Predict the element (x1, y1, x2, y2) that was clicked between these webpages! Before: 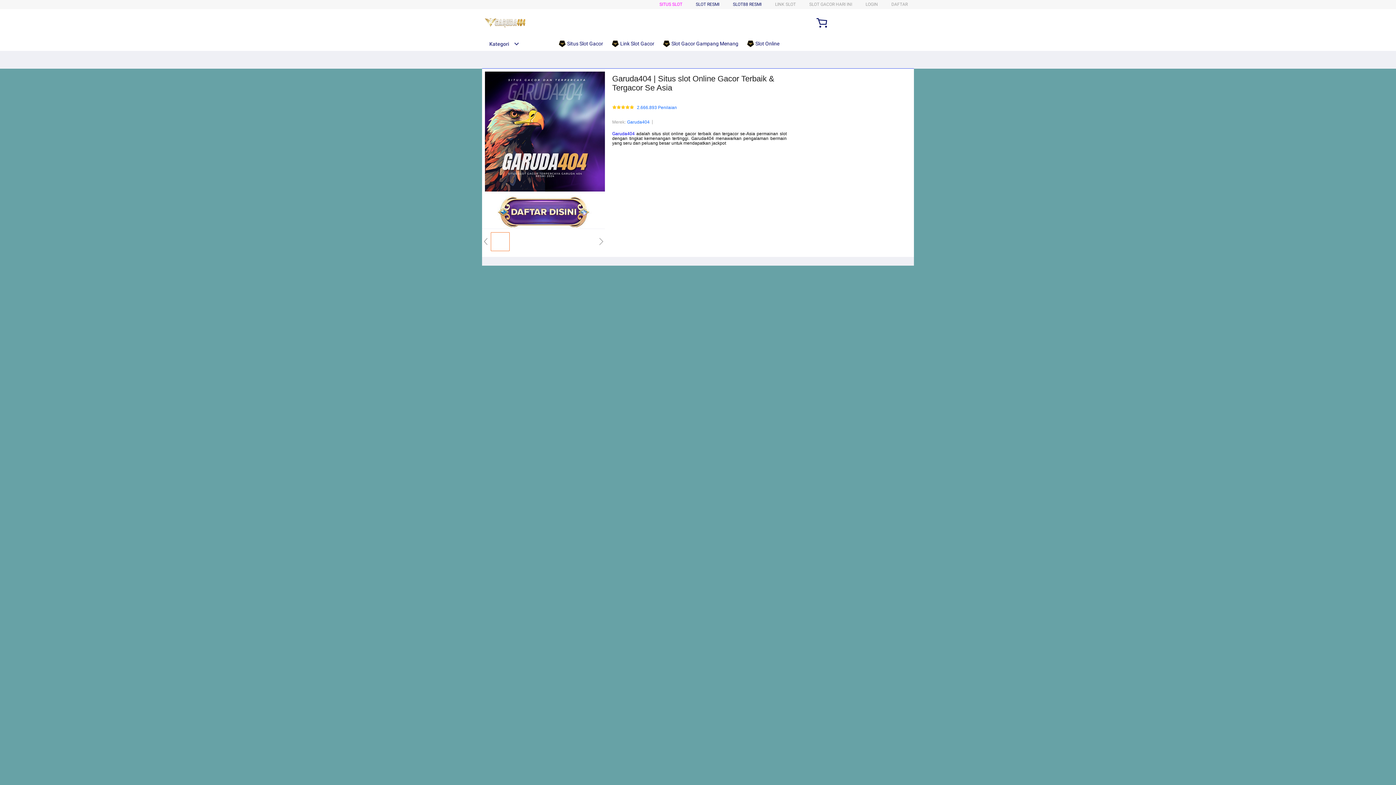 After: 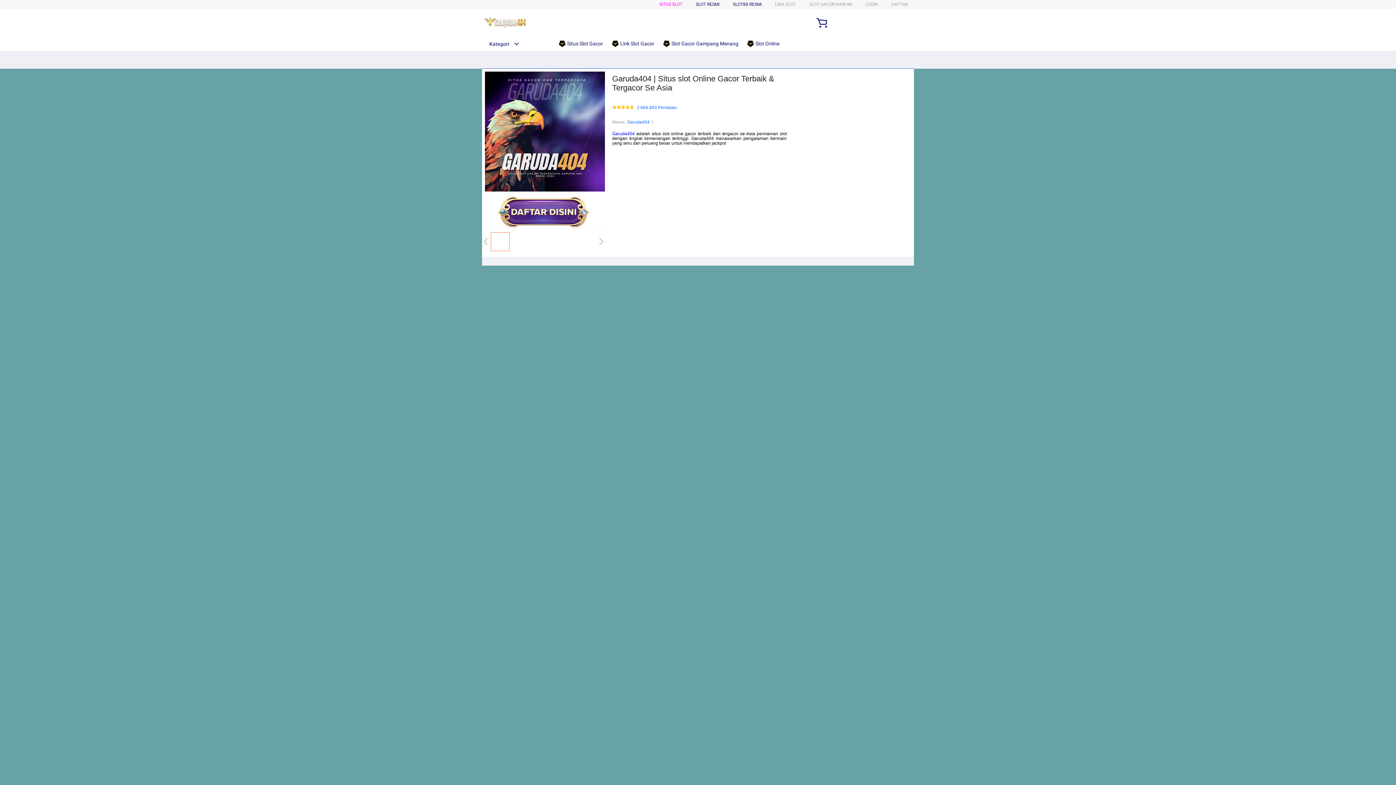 Action: label: Kategori bbox: (482, 41, 519, 46)